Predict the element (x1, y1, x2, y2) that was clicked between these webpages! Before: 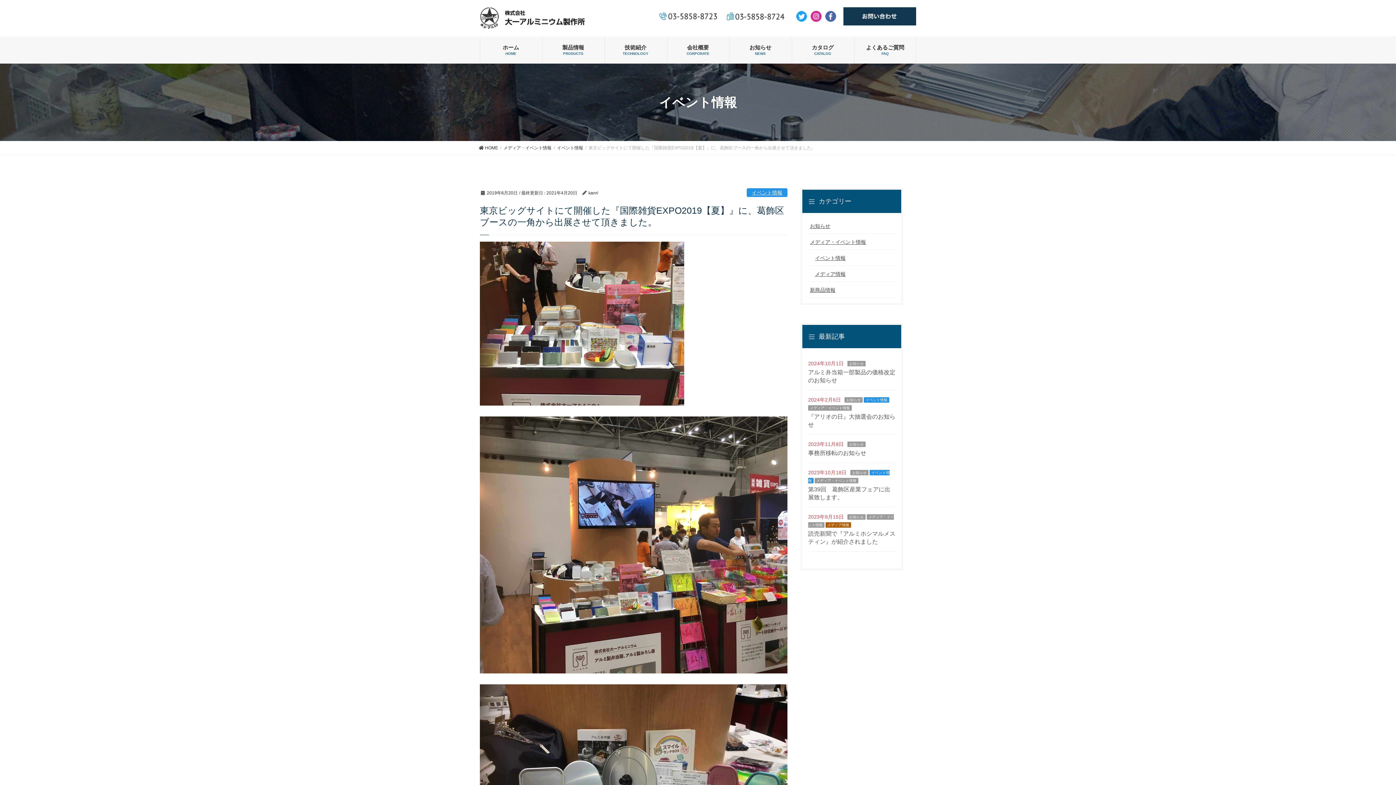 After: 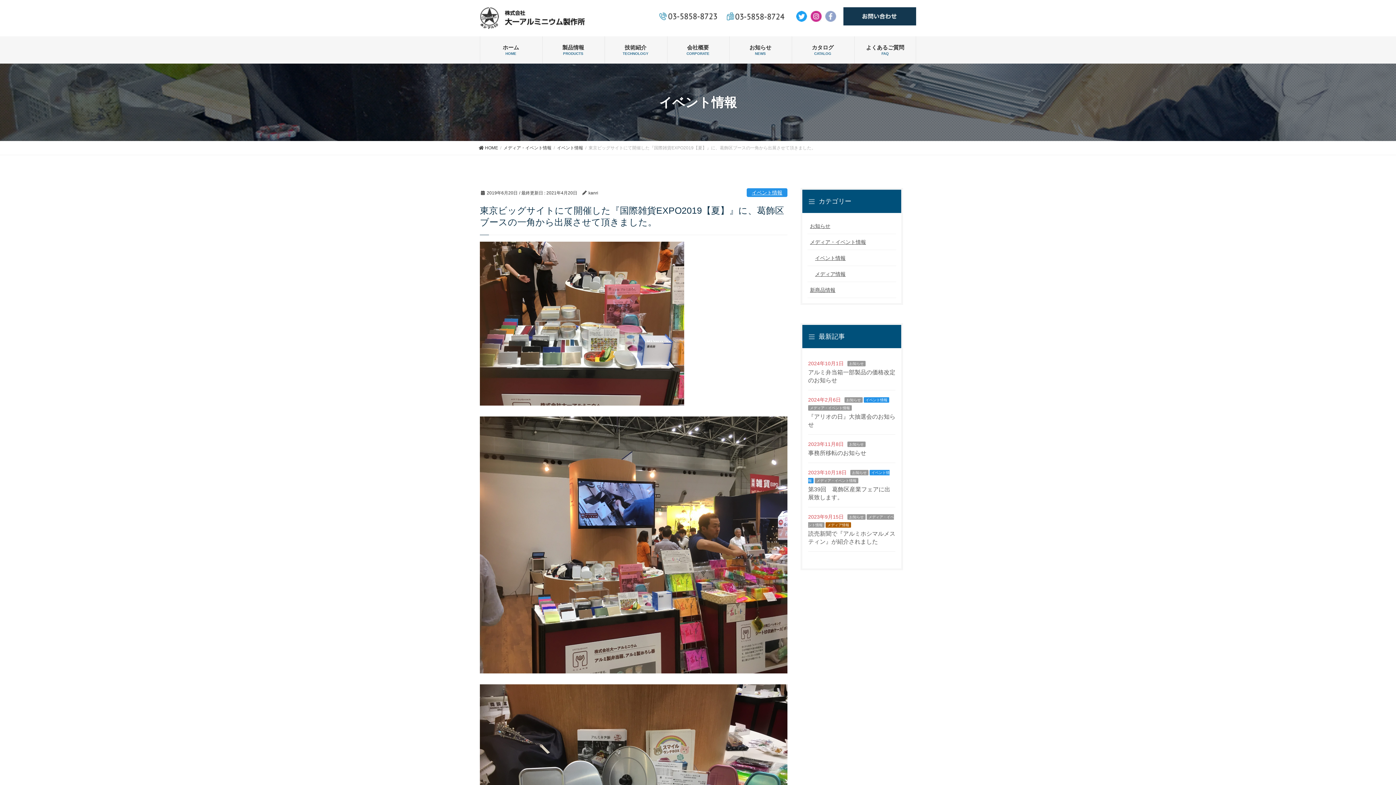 Action: bbox: (825, 10, 836, 21)